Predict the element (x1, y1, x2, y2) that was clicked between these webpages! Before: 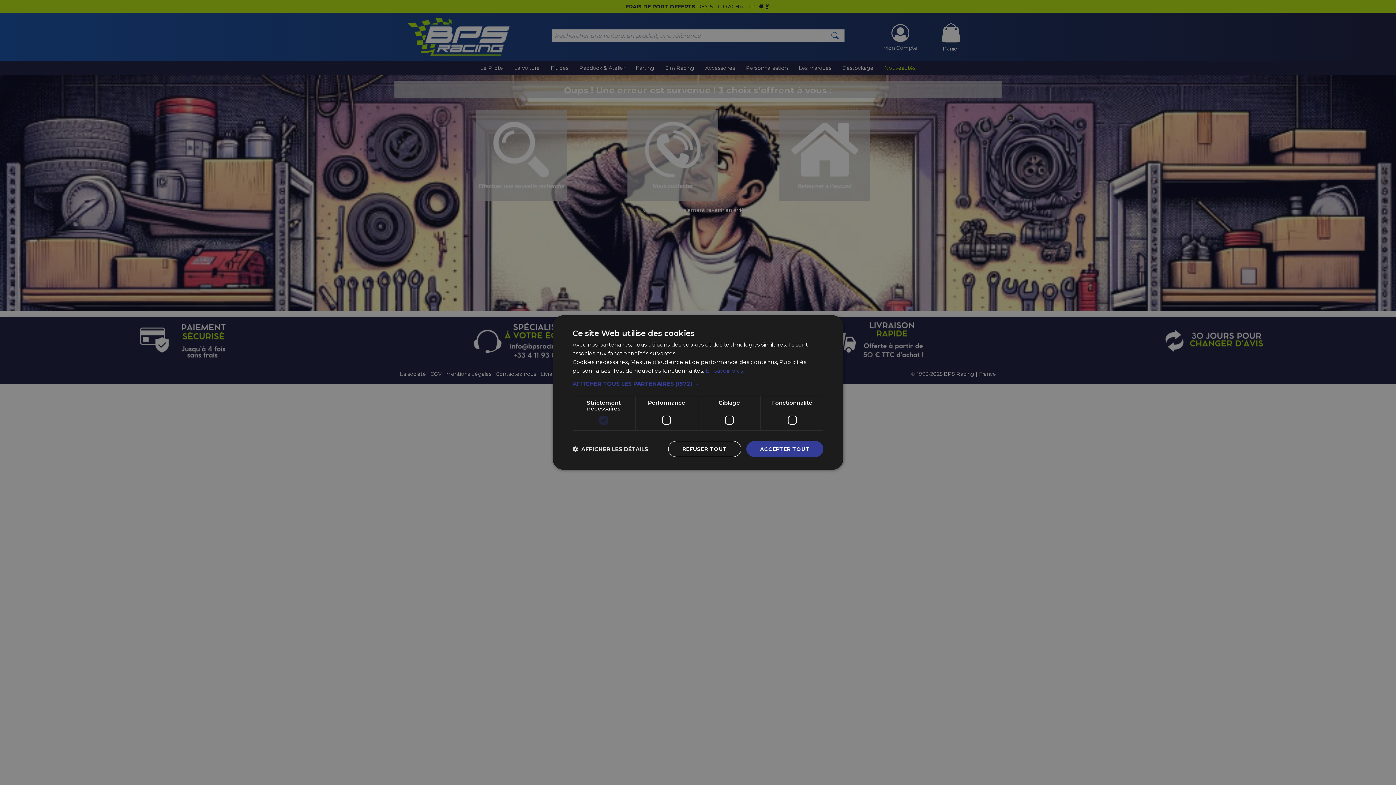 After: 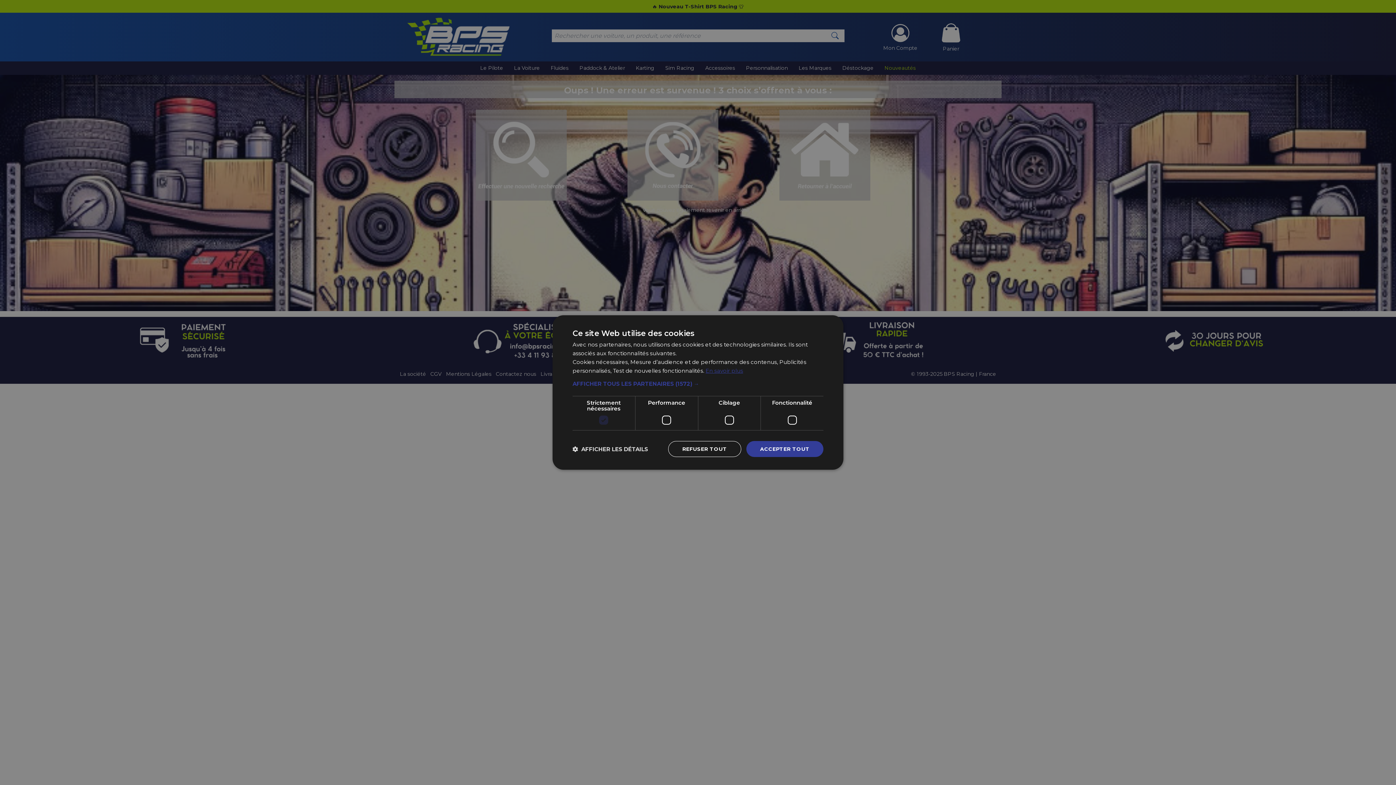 Action: label: En savoir plus, opens a new window bbox: (705, 367, 743, 374)